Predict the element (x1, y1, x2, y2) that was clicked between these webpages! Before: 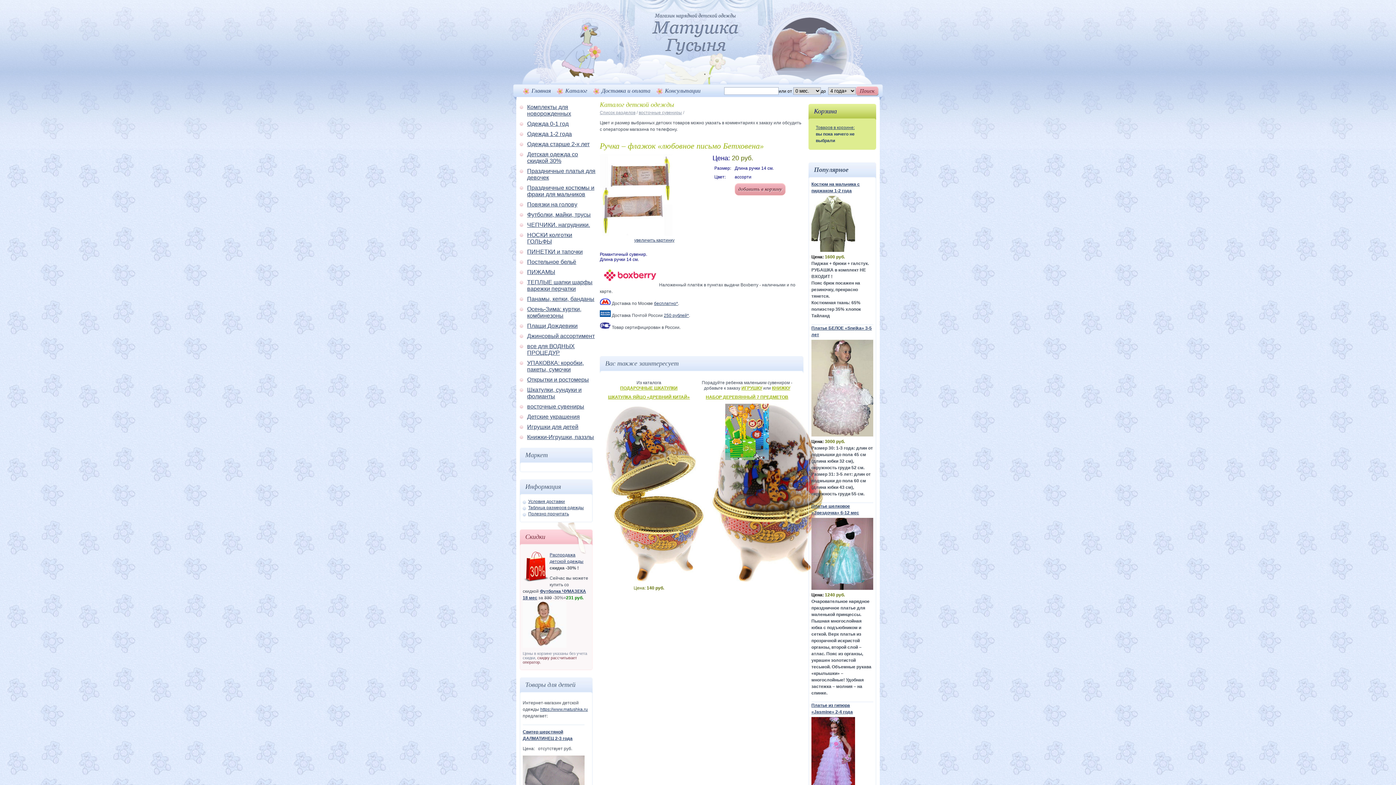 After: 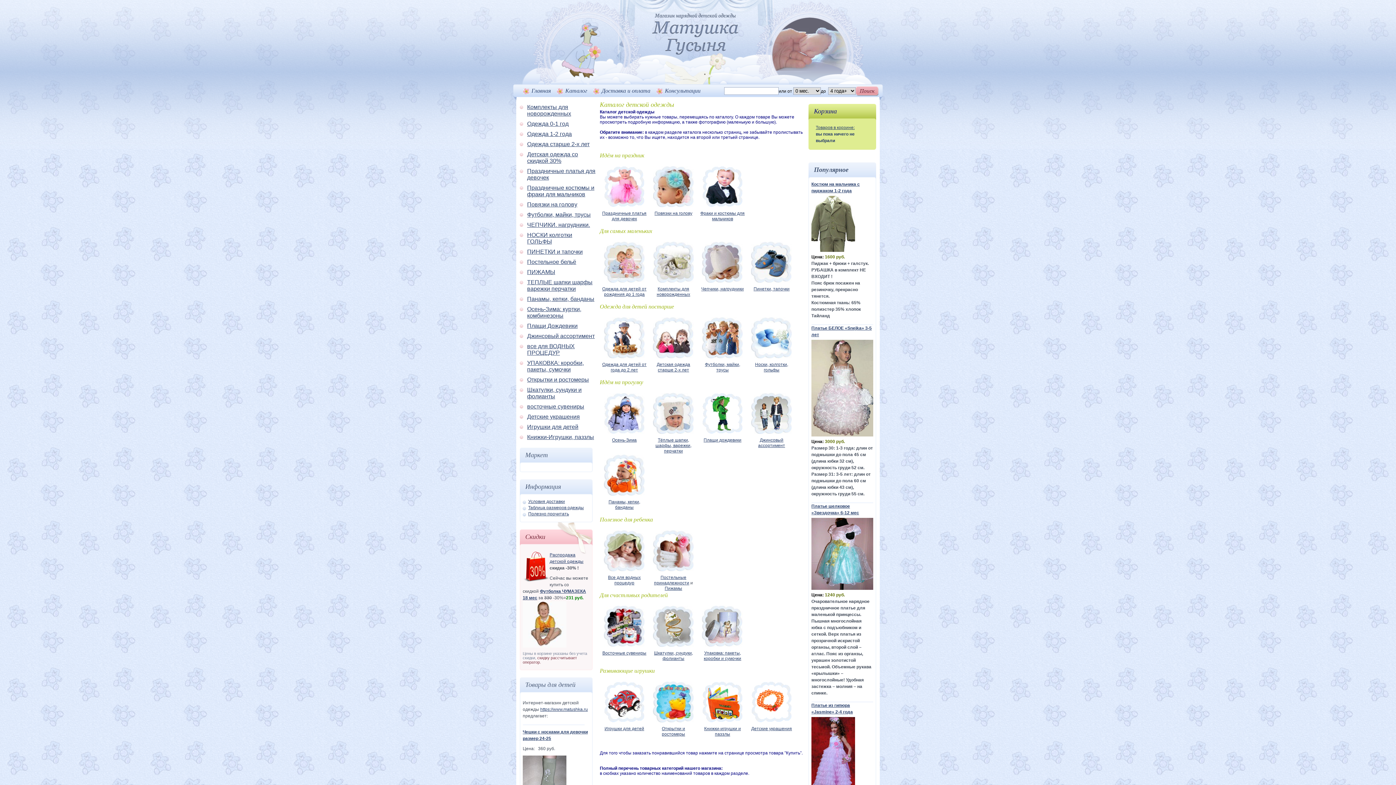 Action: bbox: (600, 110, 635, 115) label: Список разделов